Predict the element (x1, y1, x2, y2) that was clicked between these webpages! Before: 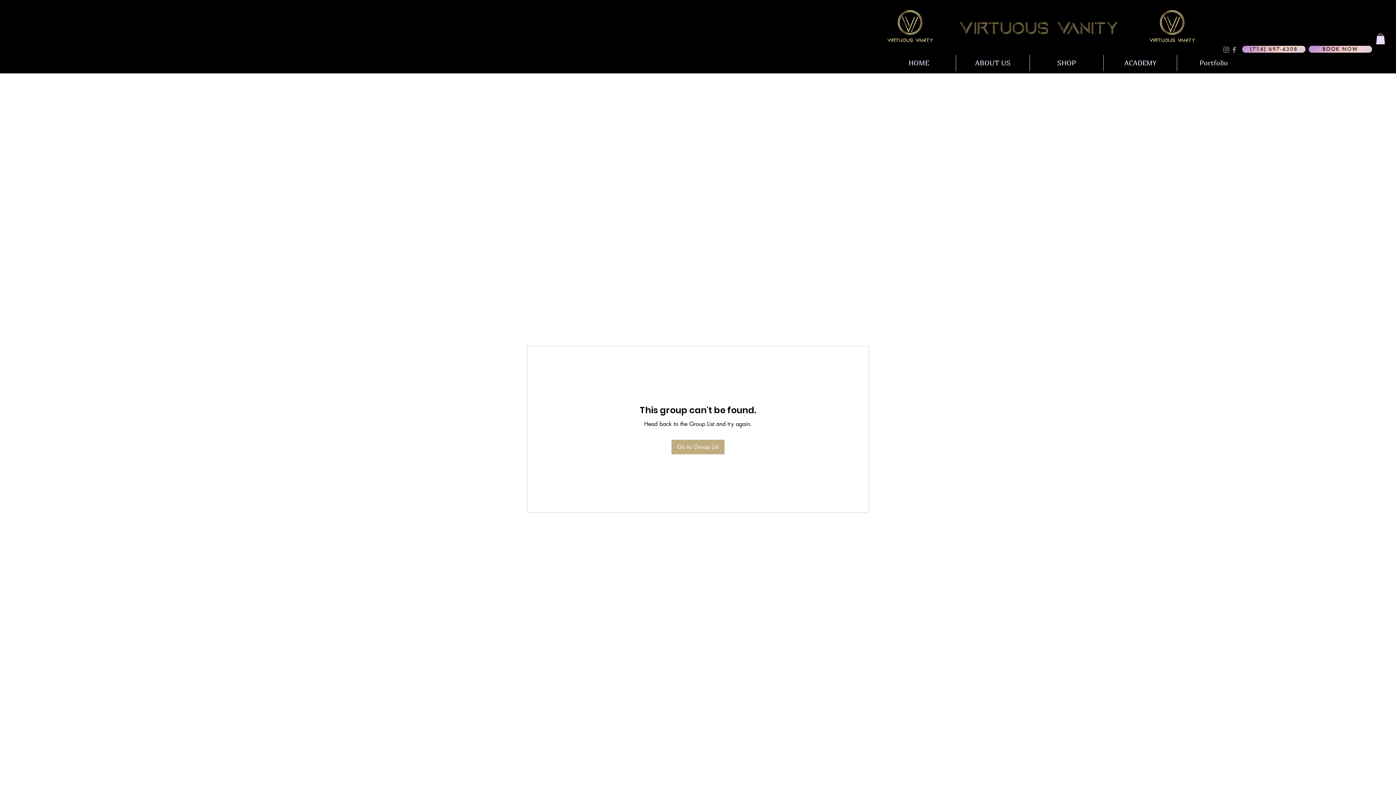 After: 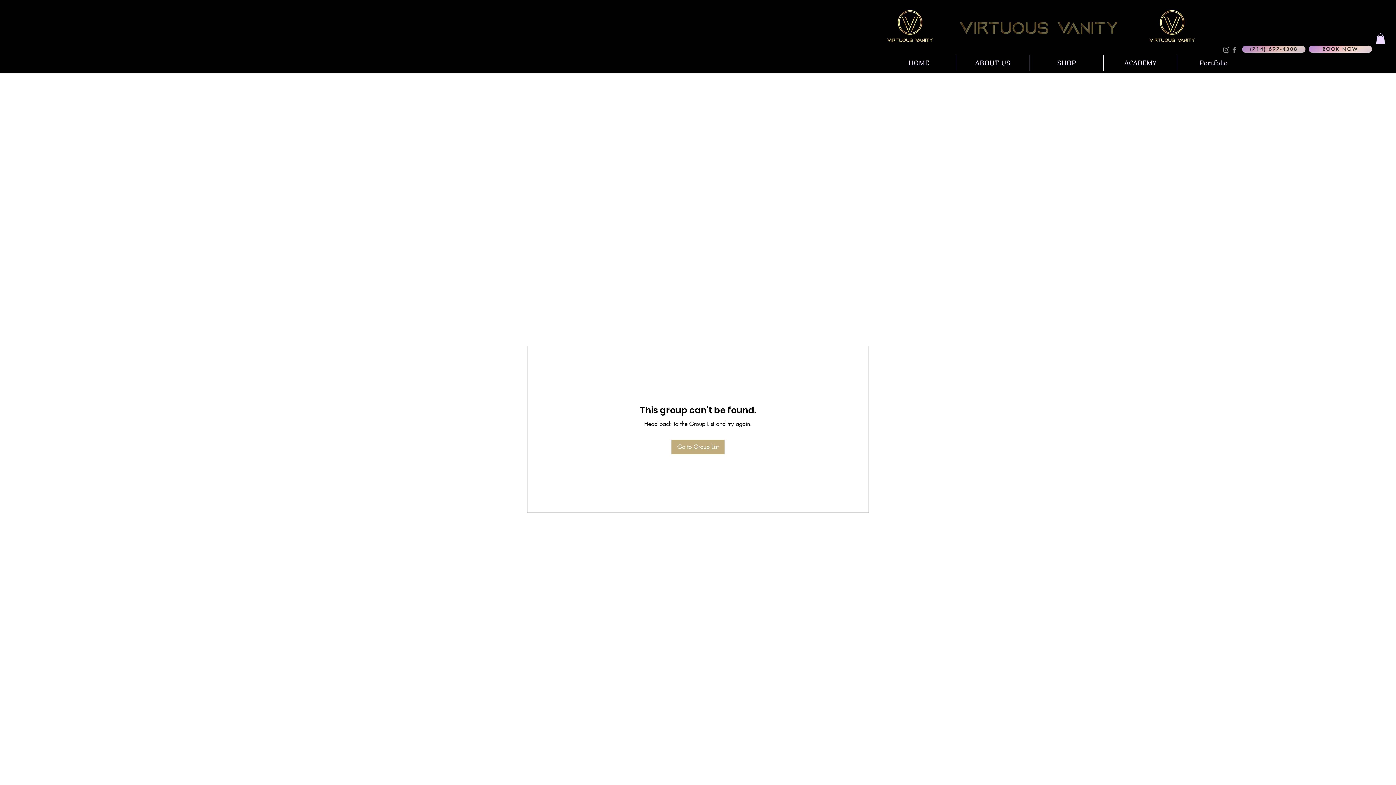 Action: bbox: (1242, 45, 1305, 52) label: (714) 697-4308